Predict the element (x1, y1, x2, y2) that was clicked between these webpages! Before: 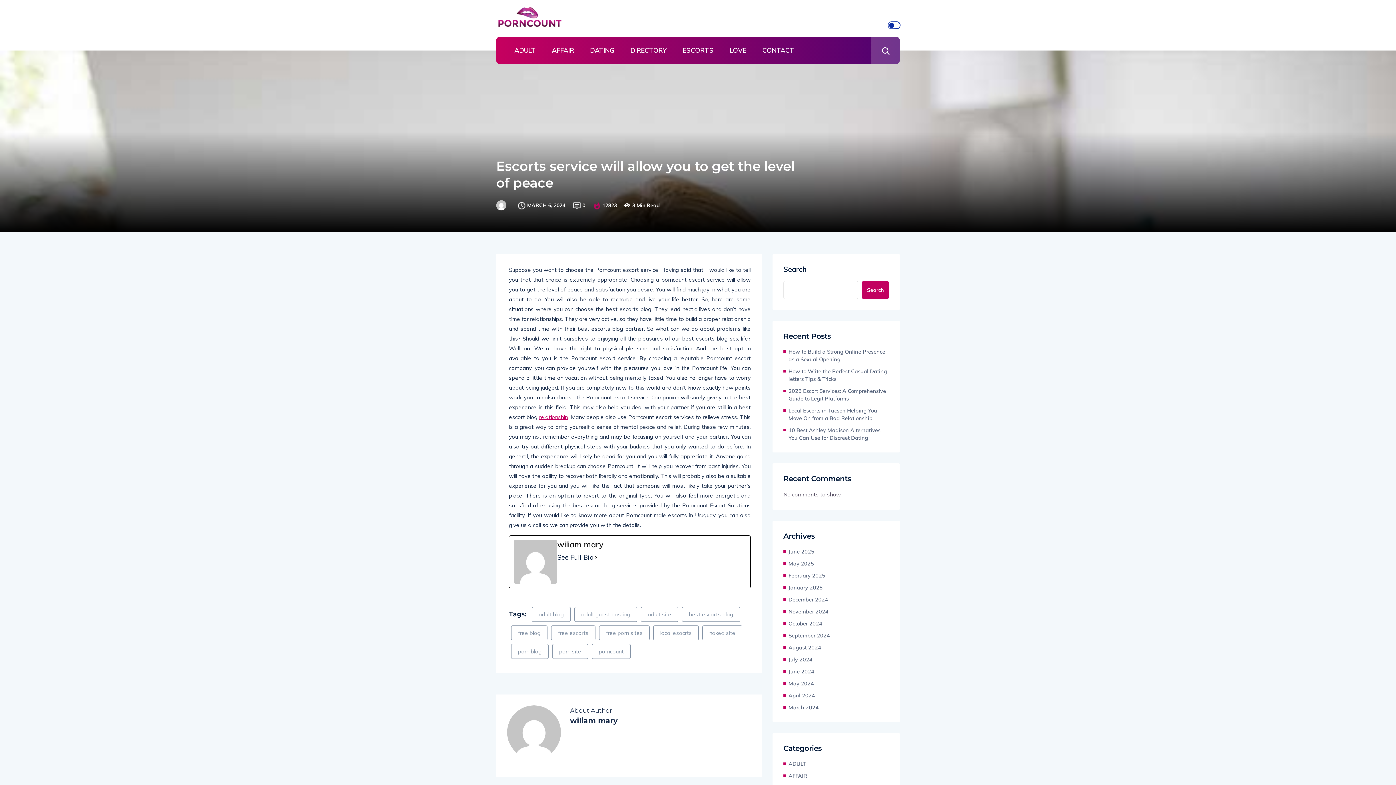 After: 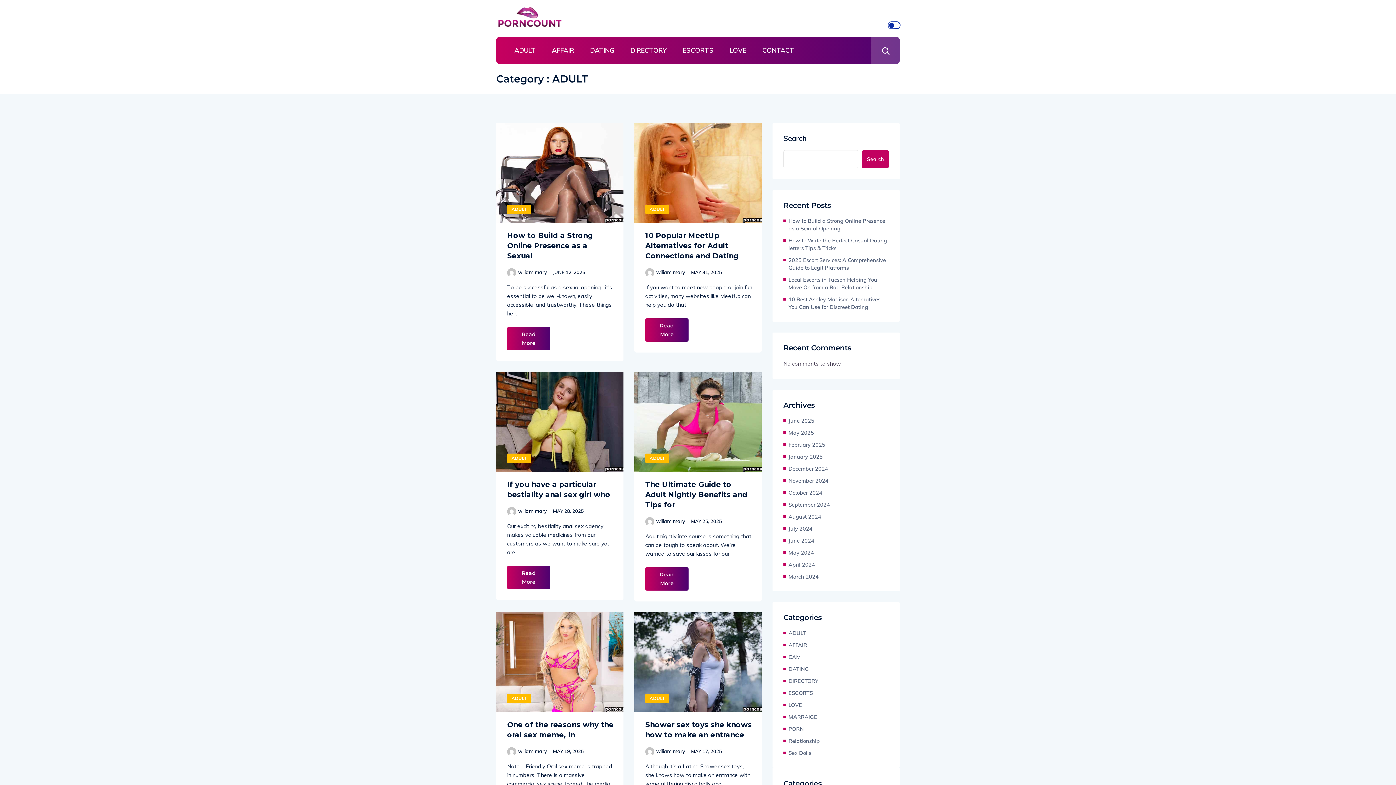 Action: bbox: (788, 760, 806, 768) label: ADULT